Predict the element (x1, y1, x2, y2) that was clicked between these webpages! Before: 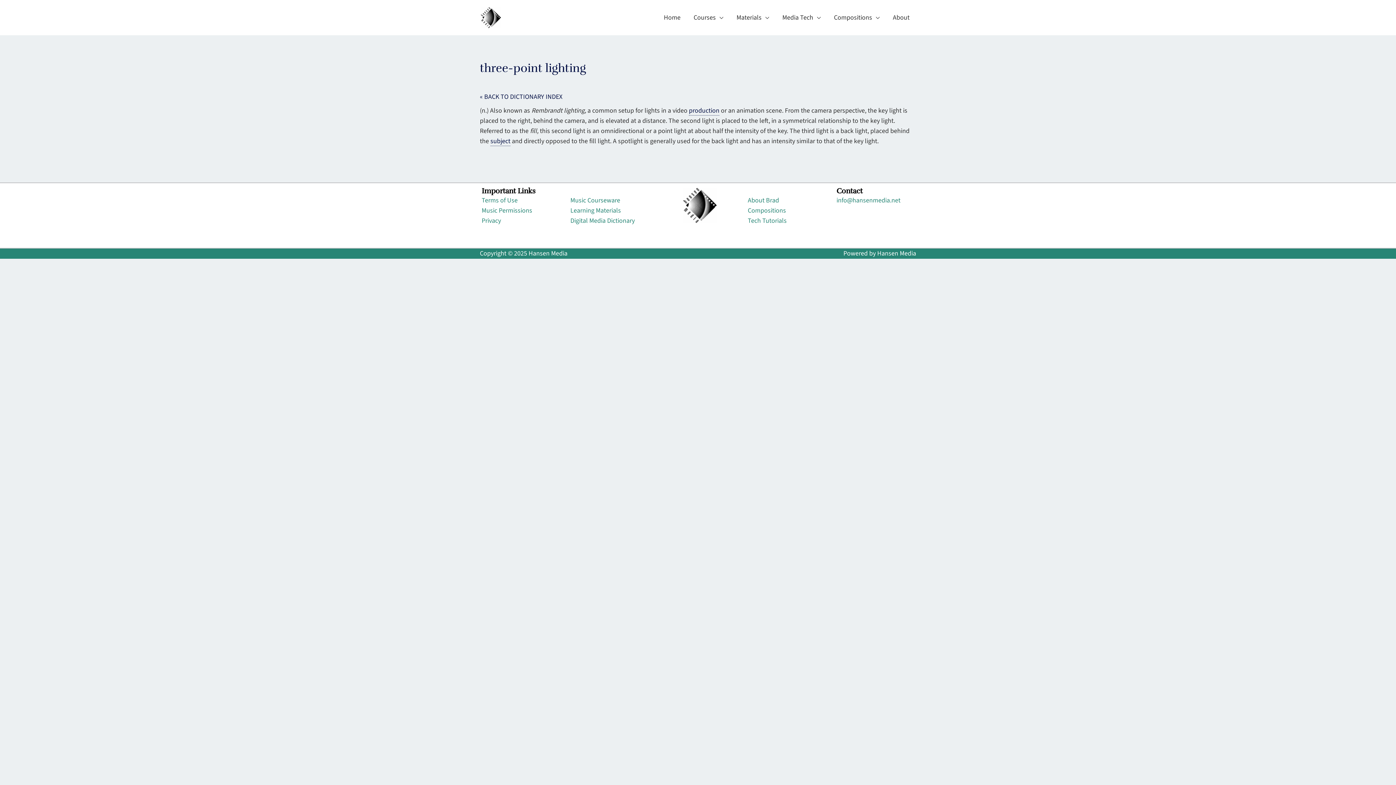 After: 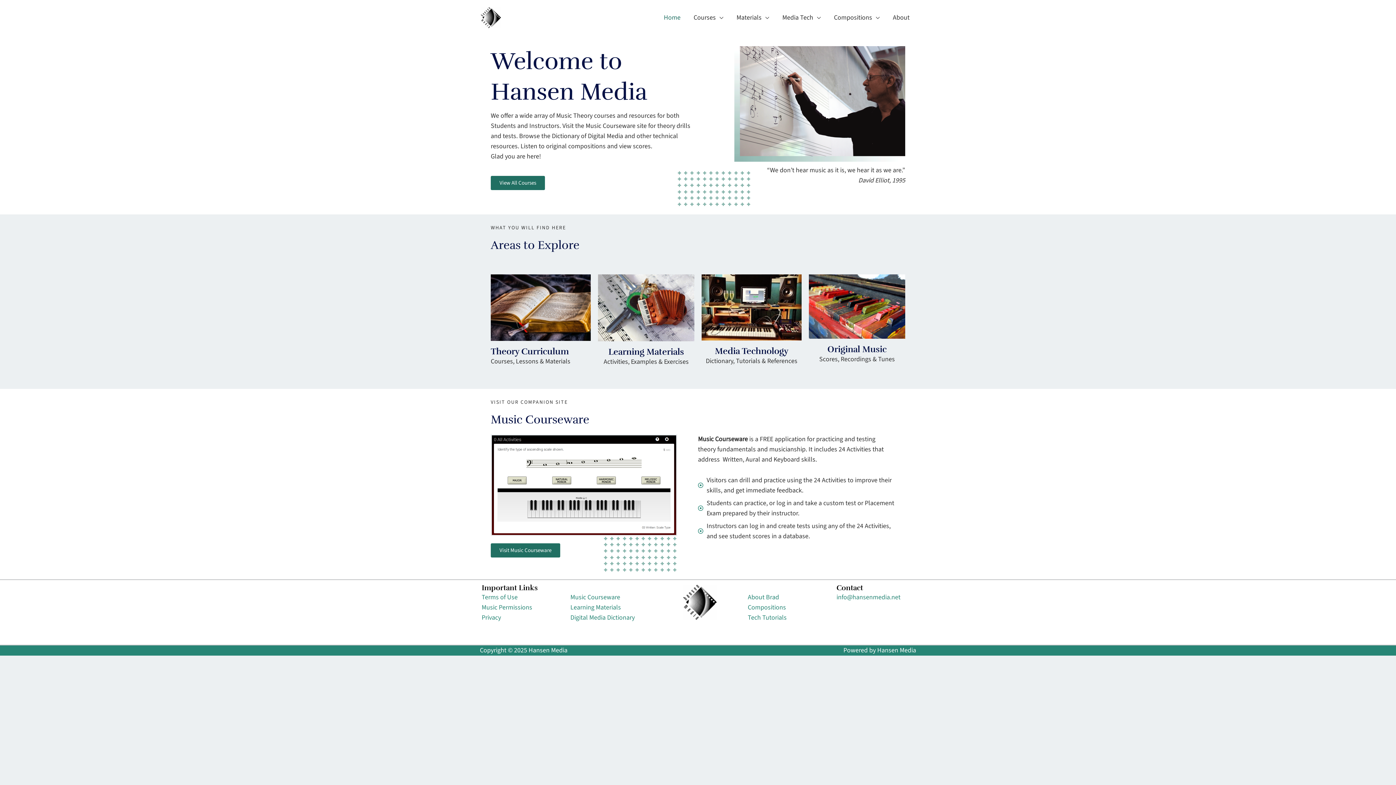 Action: bbox: (480, 12, 501, 21)